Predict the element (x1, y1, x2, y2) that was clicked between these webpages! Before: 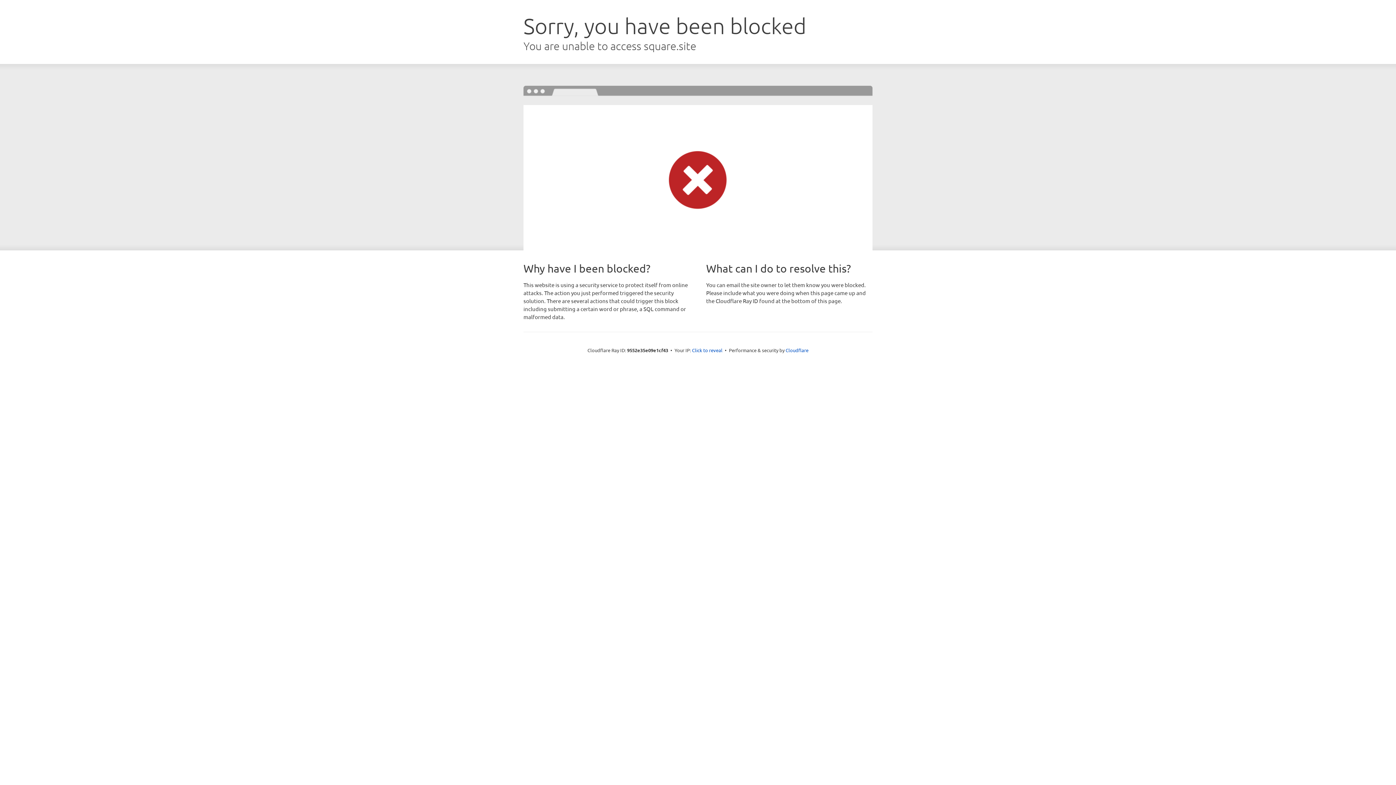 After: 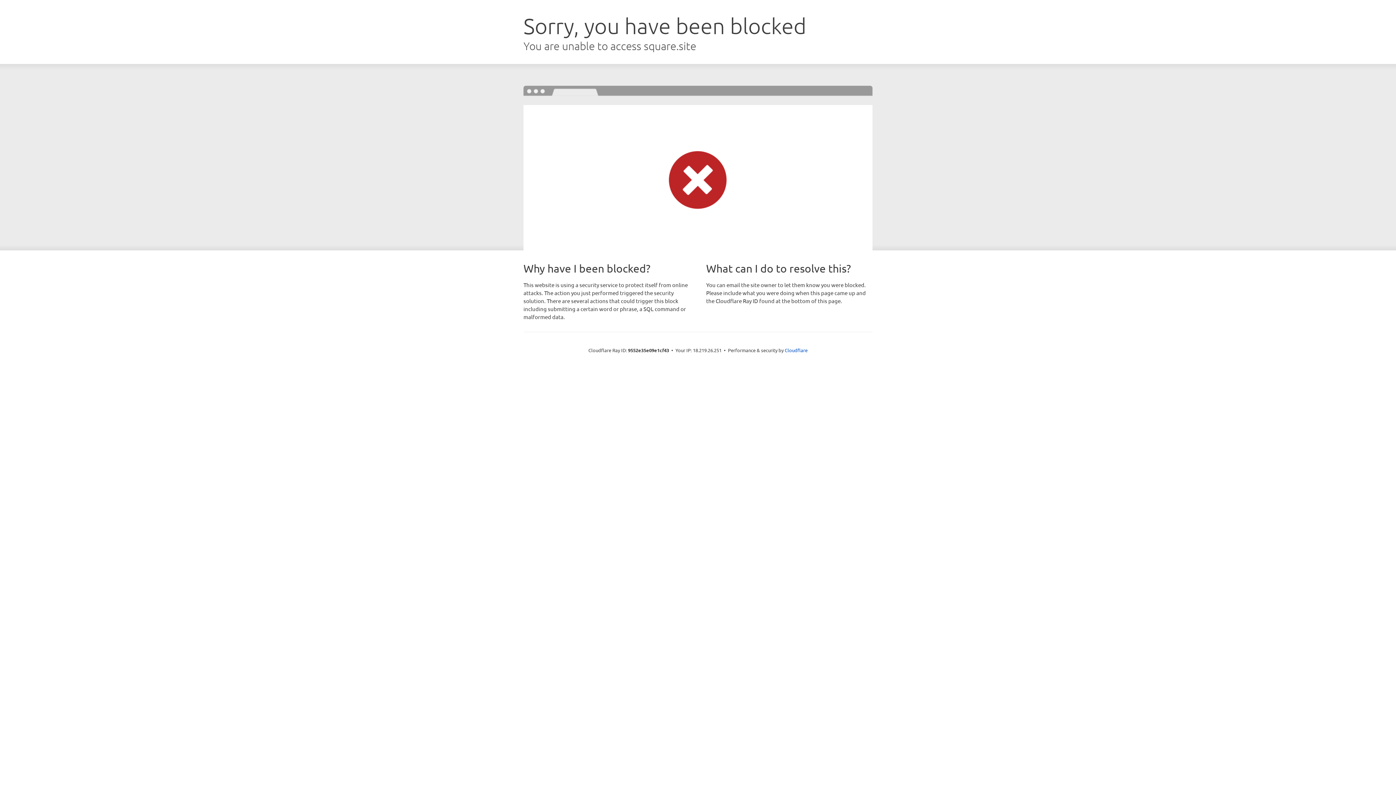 Action: label: Click to reveal bbox: (692, 346, 722, 353)